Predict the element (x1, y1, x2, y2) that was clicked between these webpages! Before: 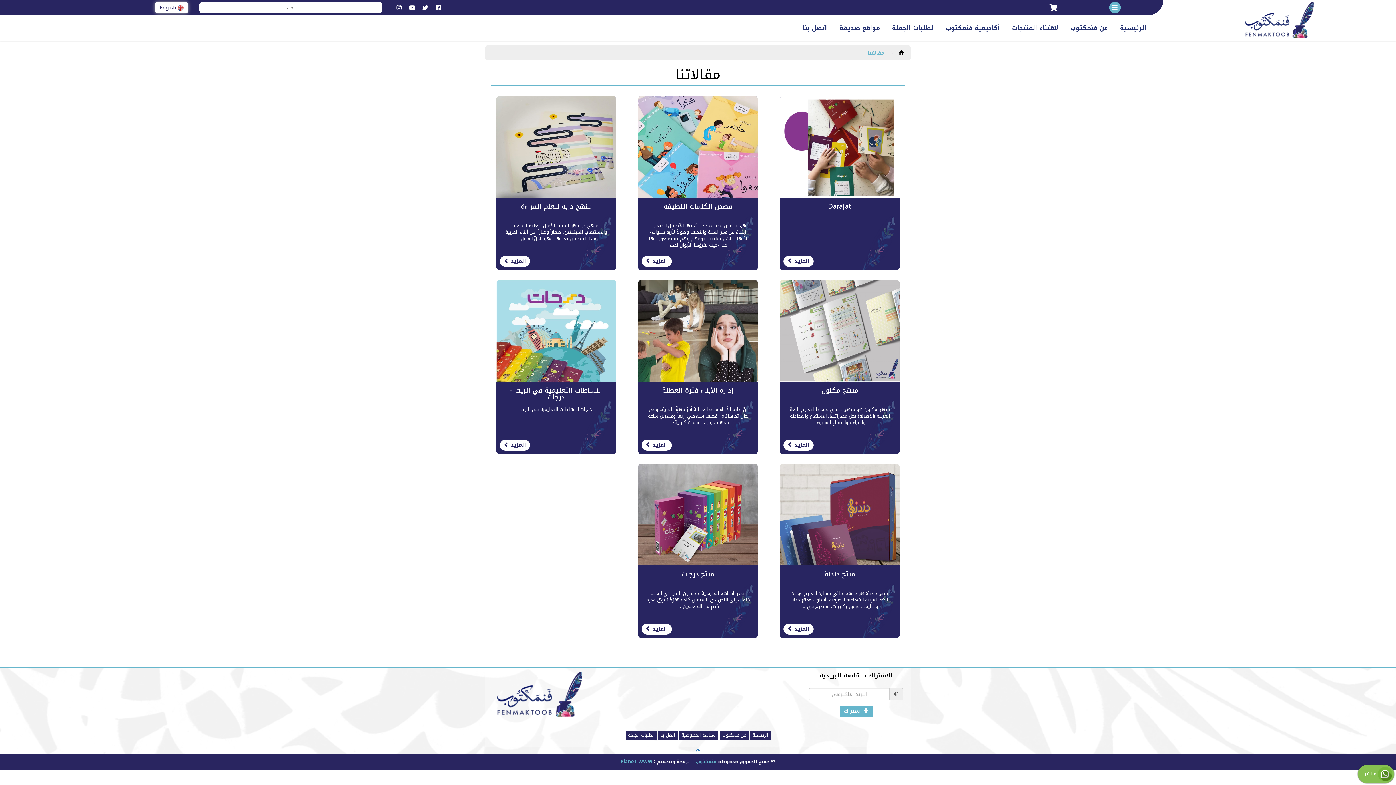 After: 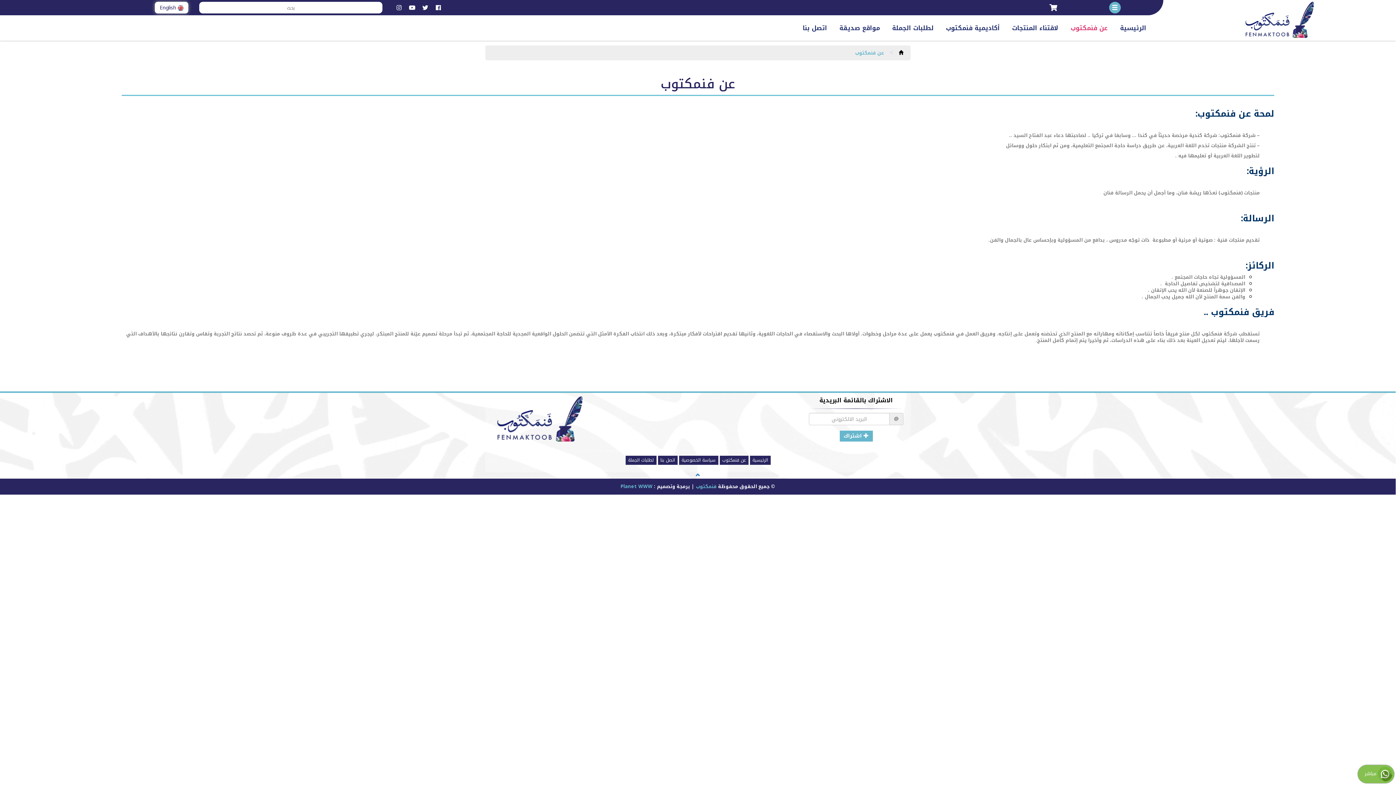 Action: bbox: (722, 732, 746, 738) label: عن فنمكتوب